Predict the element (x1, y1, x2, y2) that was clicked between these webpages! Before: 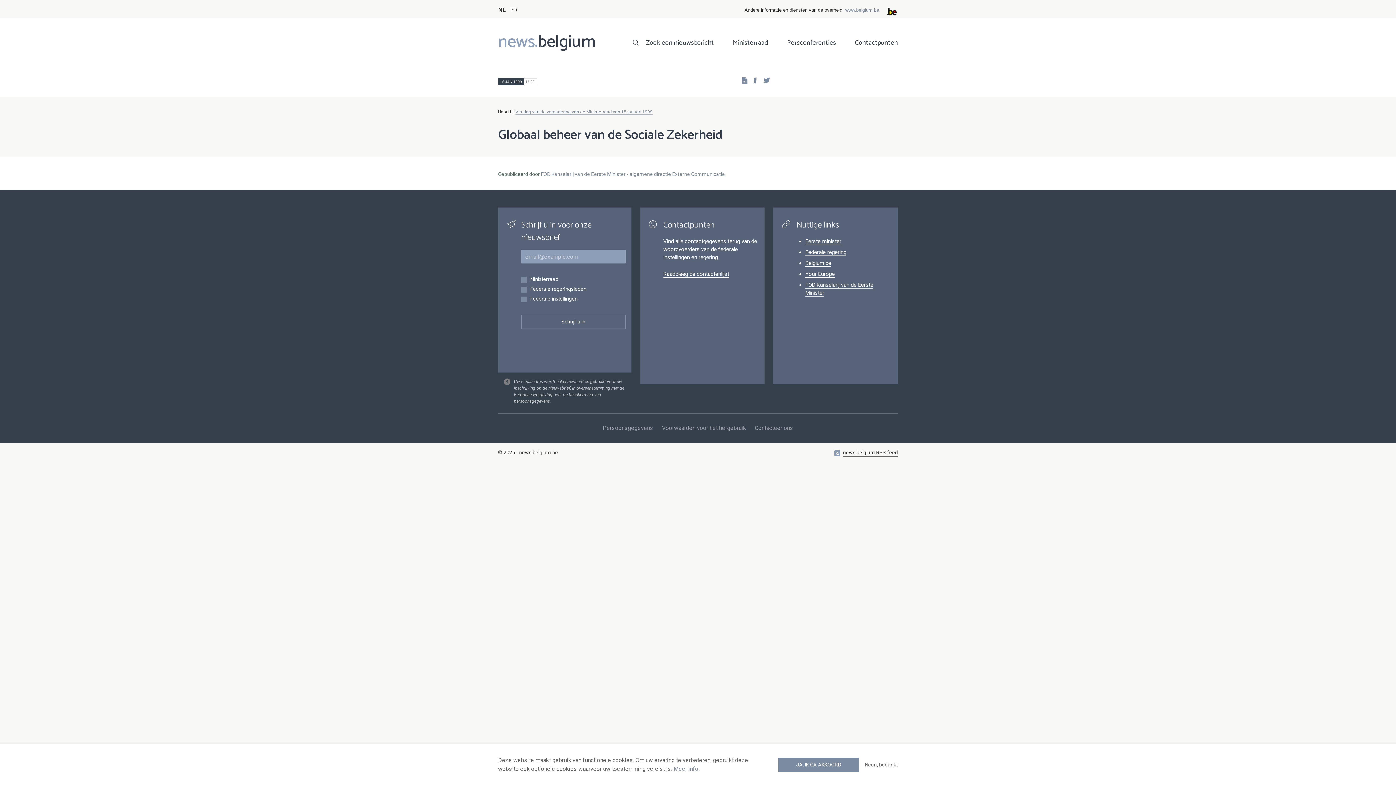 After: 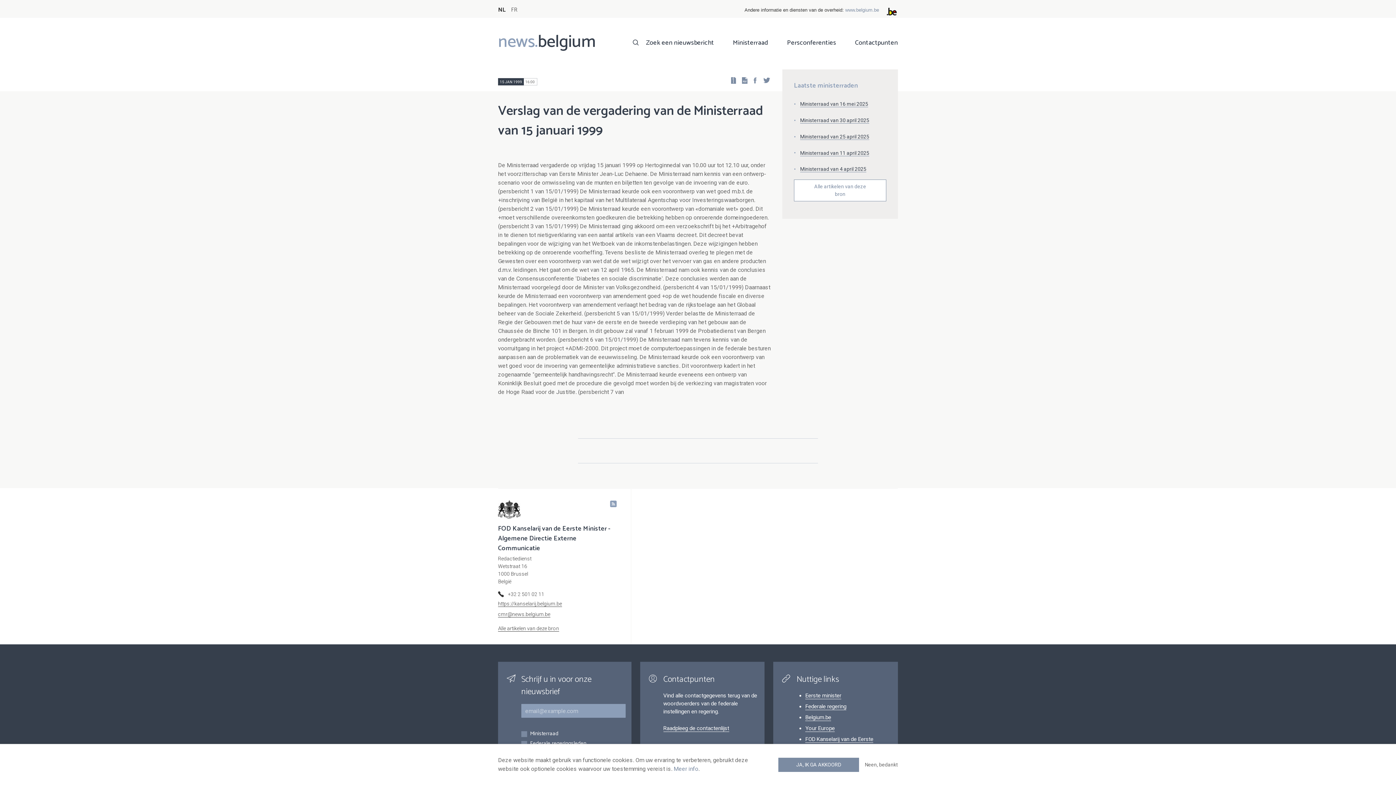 Action: bbox: (515, 109, 652, 114) label: Verslag van de vergadering van de Ministerraad van 15 januari 1999